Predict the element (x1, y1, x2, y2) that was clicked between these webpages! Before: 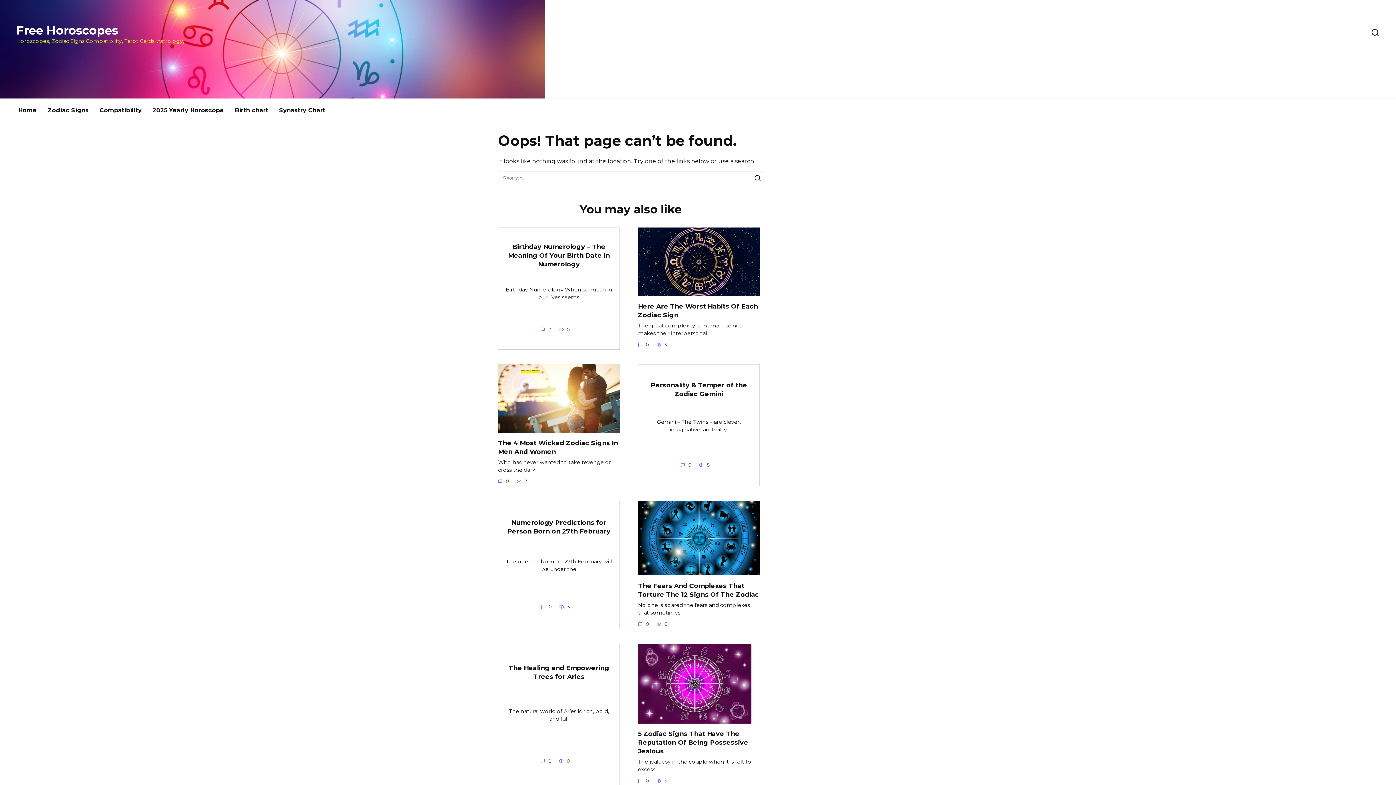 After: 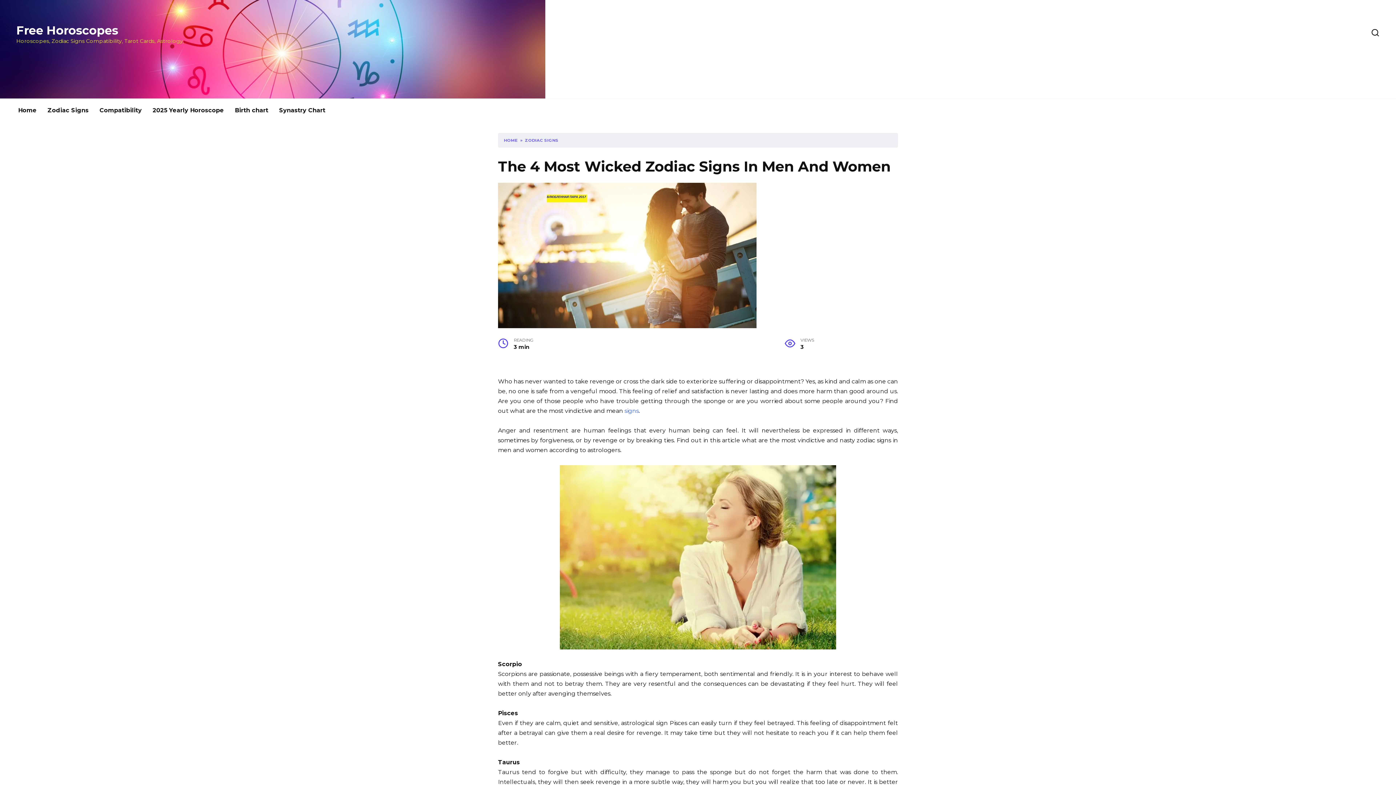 Action: bbox: (498, 424, 620, 431)